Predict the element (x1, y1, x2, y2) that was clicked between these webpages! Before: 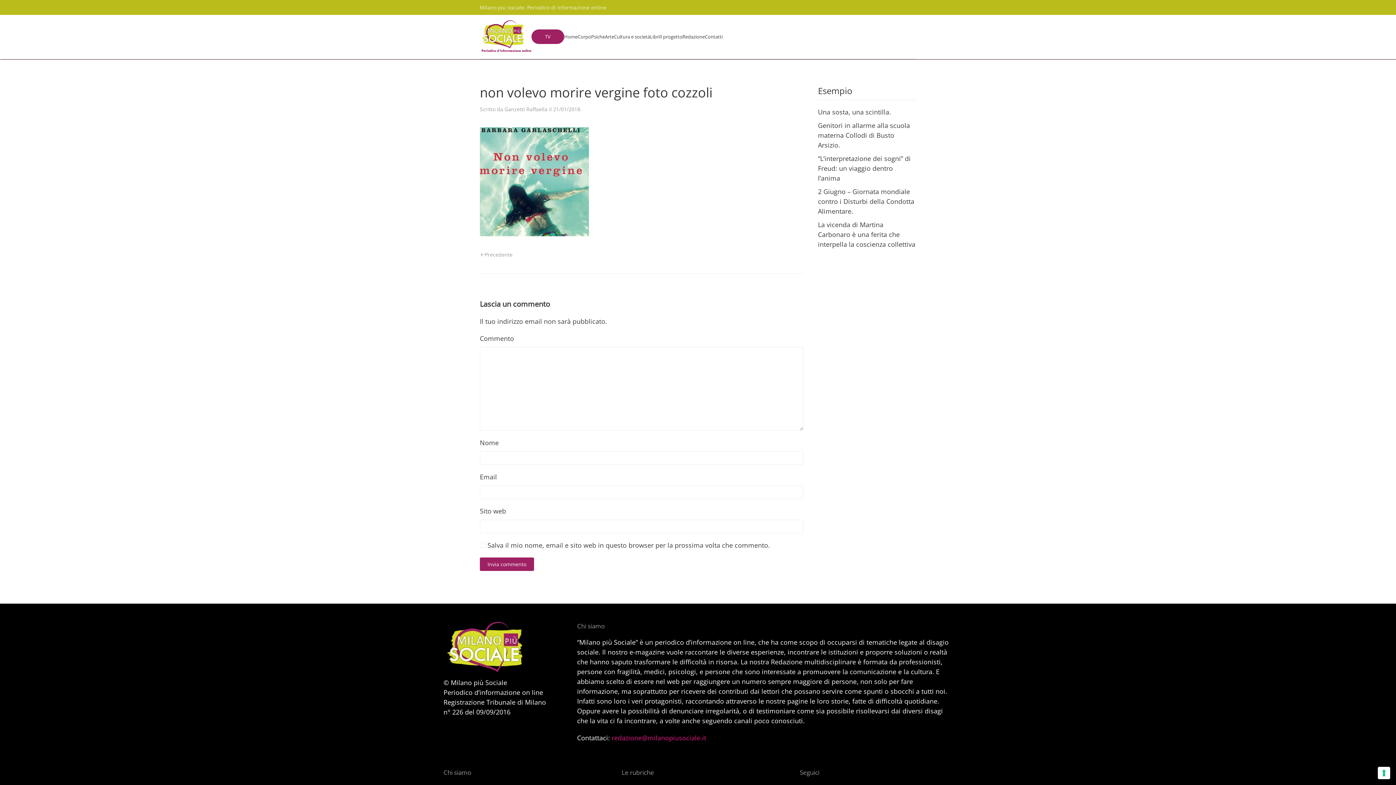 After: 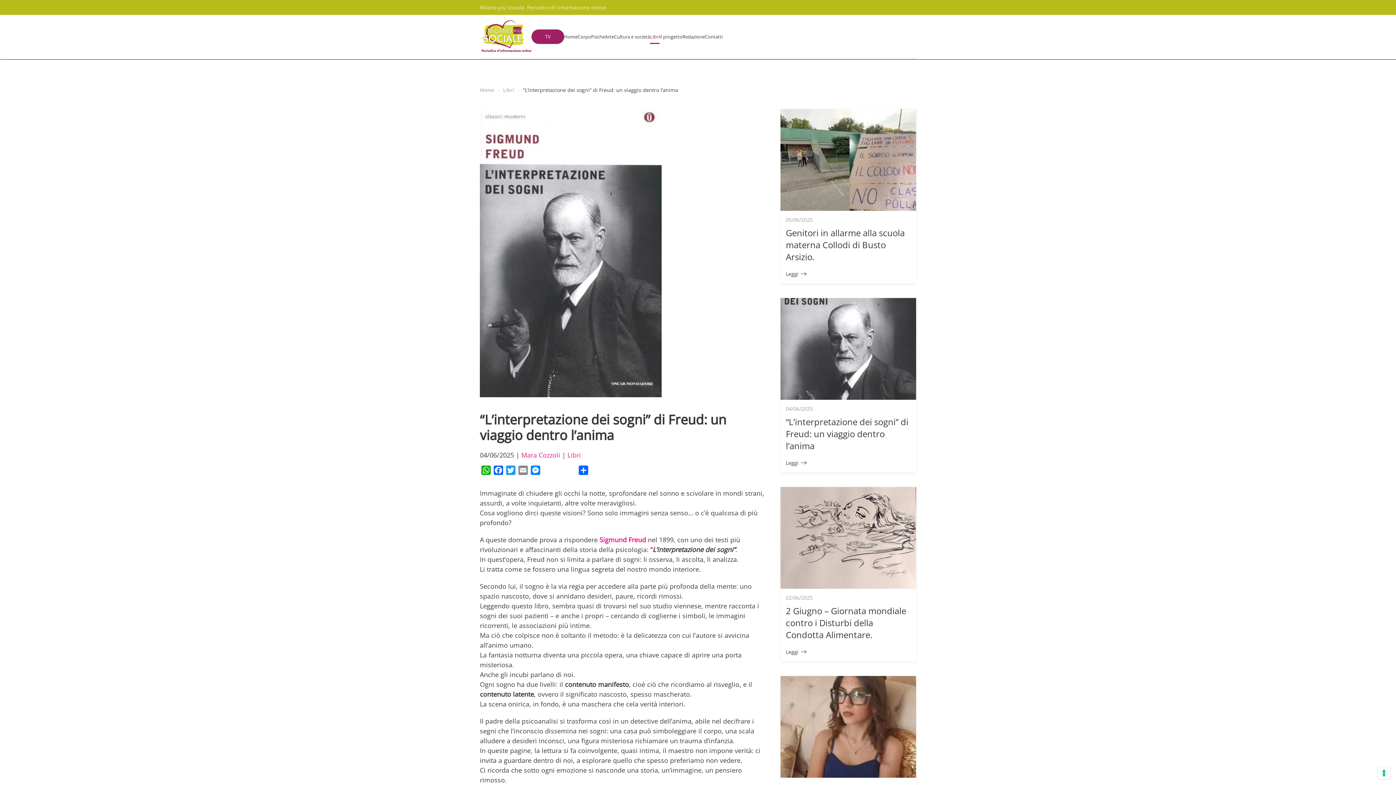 Action: label: “L’interpretazione dei sogni” di Freud: un viaggio dentro l’anima bbox: (818, 154, 910, 182)